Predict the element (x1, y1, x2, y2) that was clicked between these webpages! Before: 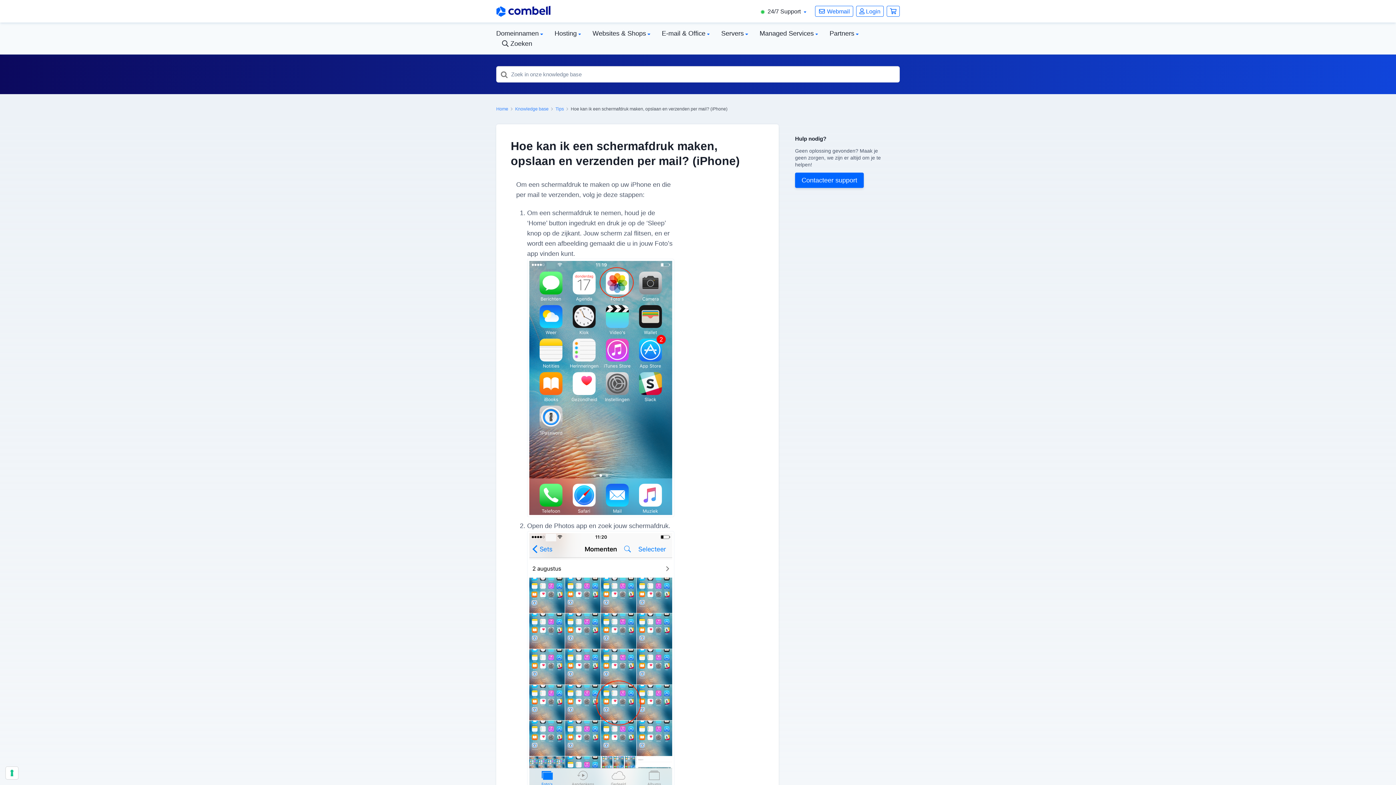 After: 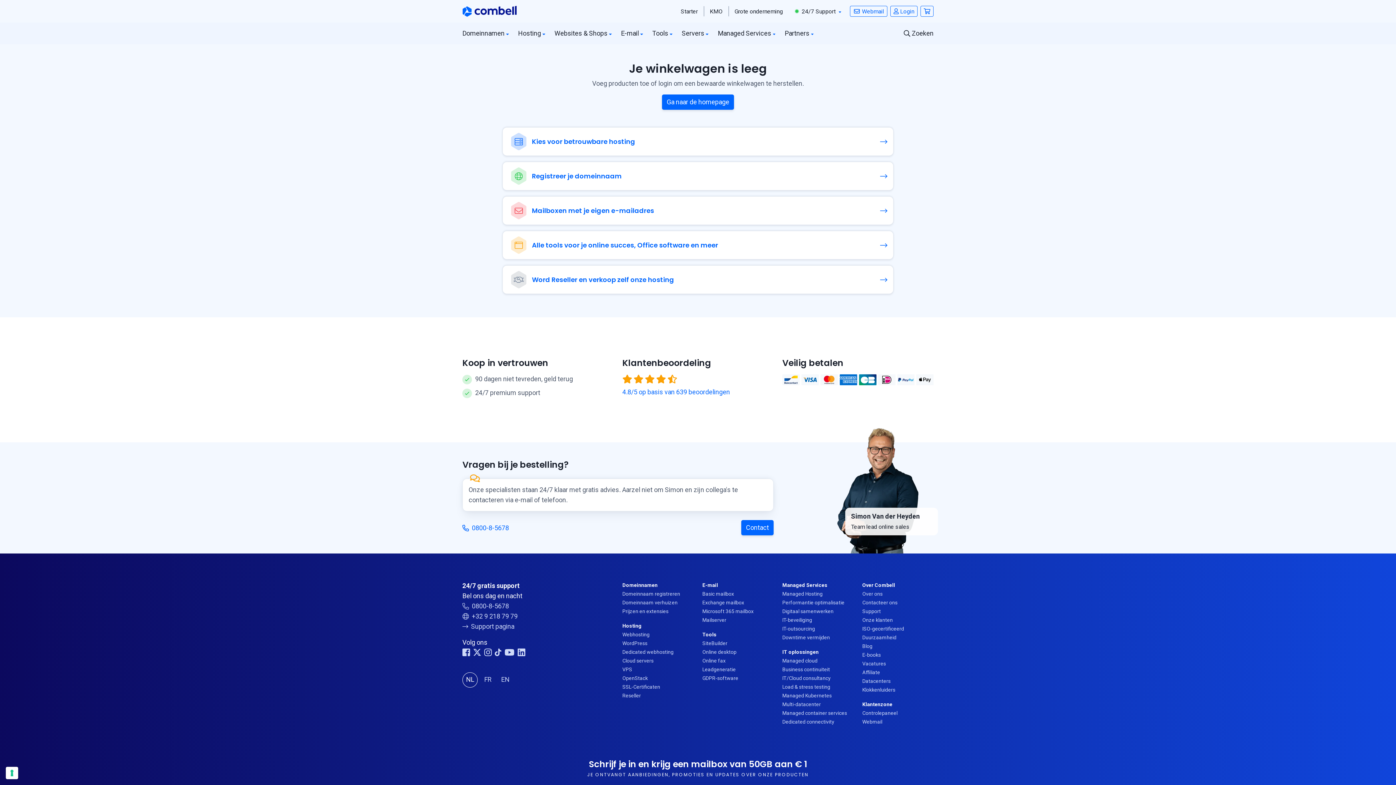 Action: bbox: (886, 5, 900, 16)